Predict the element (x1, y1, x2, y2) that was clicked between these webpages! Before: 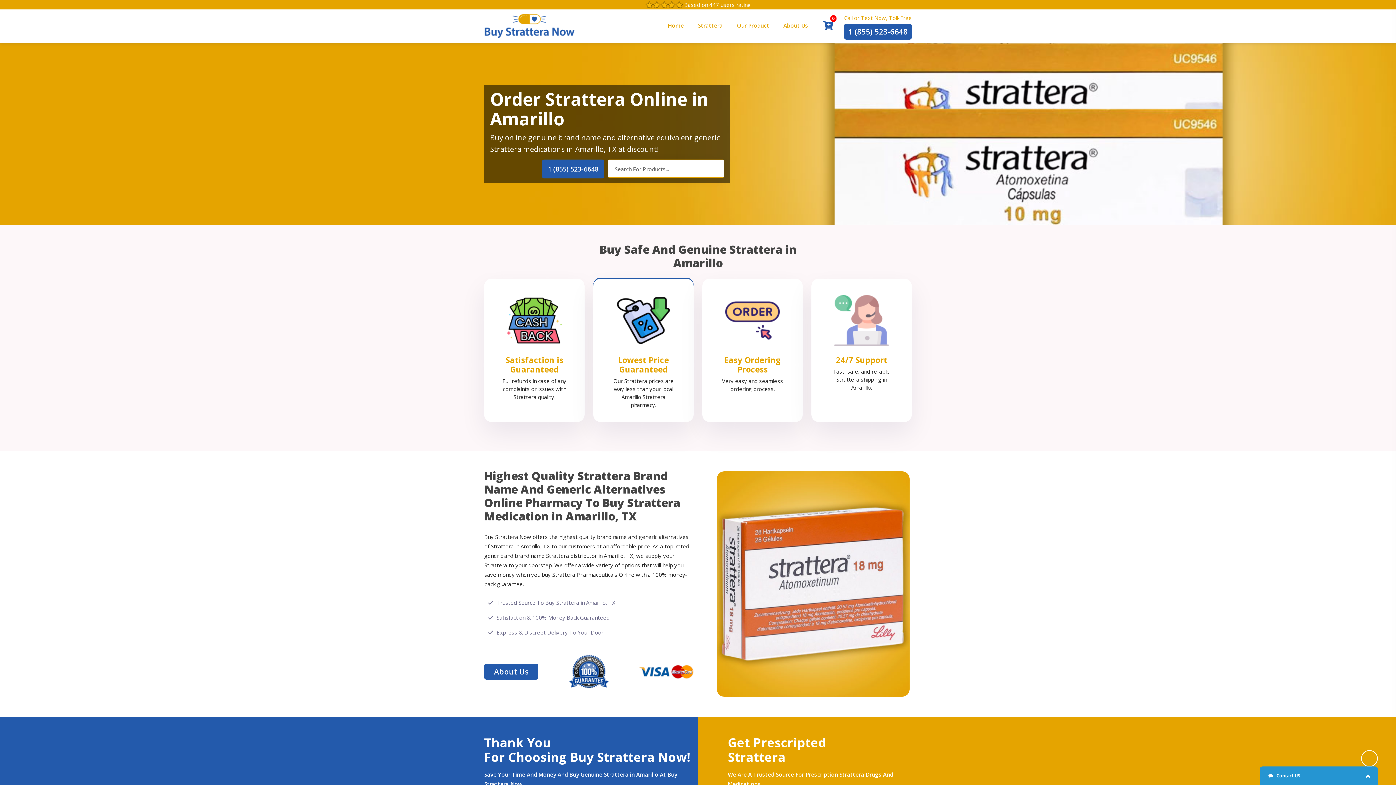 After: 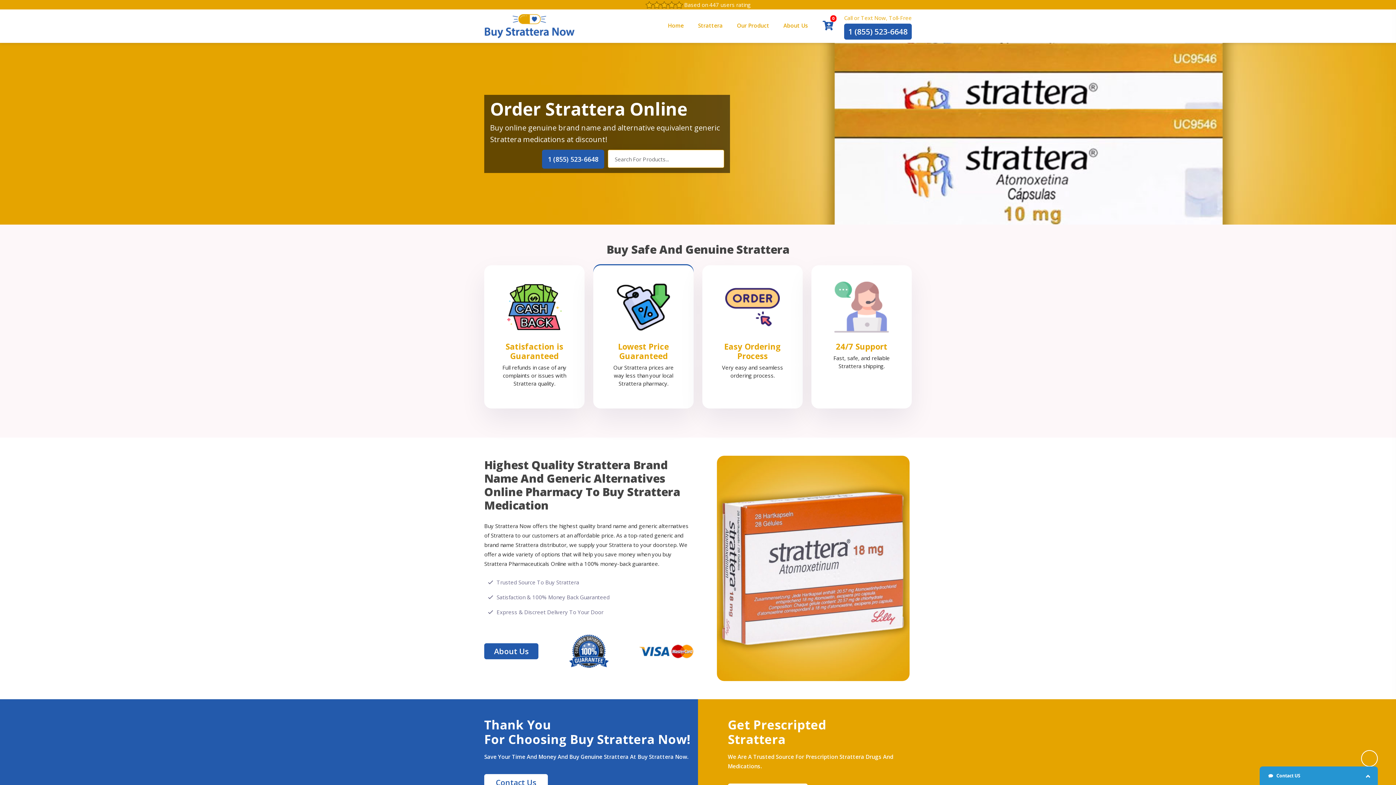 Action: label: Home bbox: (668, 11, 684, 40)